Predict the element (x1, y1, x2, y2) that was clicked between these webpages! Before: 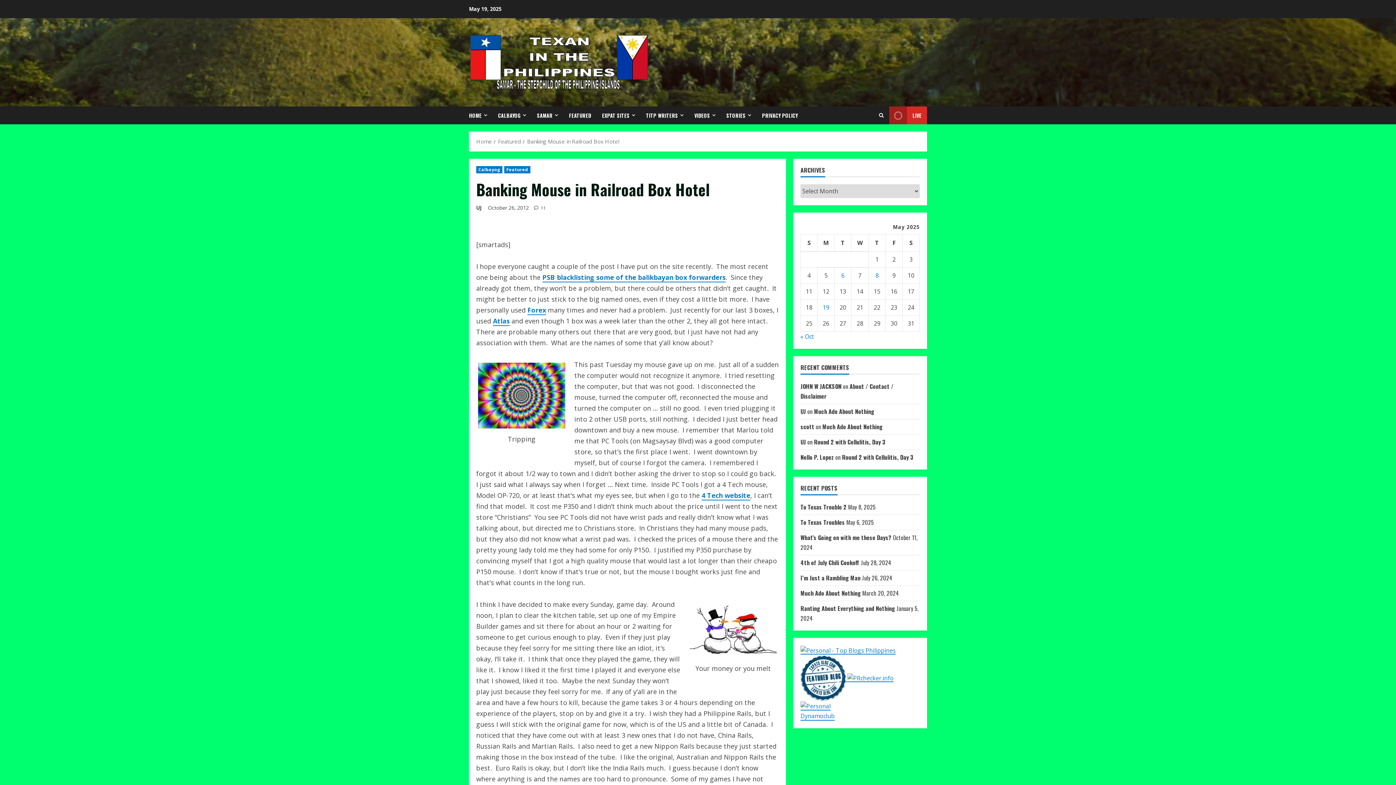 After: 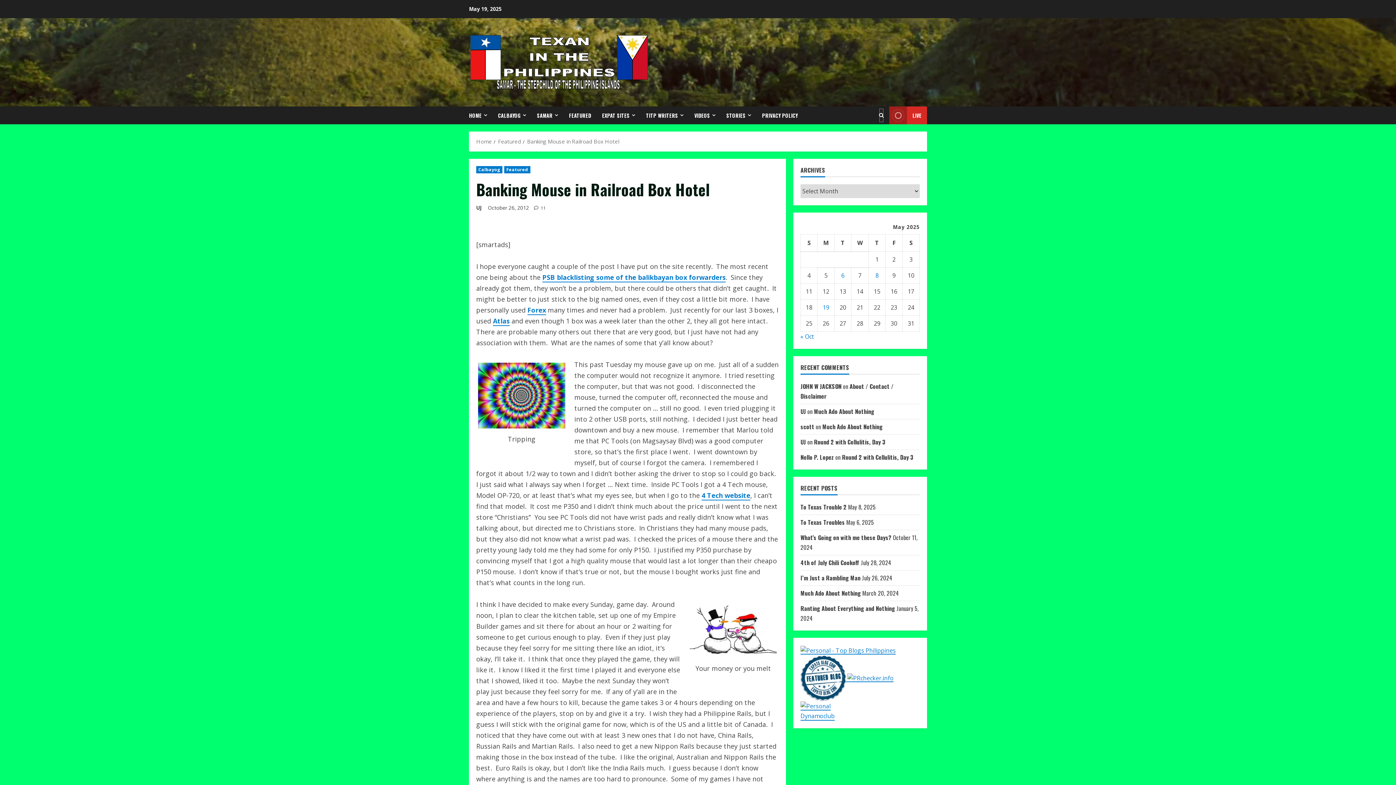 Action: label: Open search form bbox: (879, 108, 884, 122)